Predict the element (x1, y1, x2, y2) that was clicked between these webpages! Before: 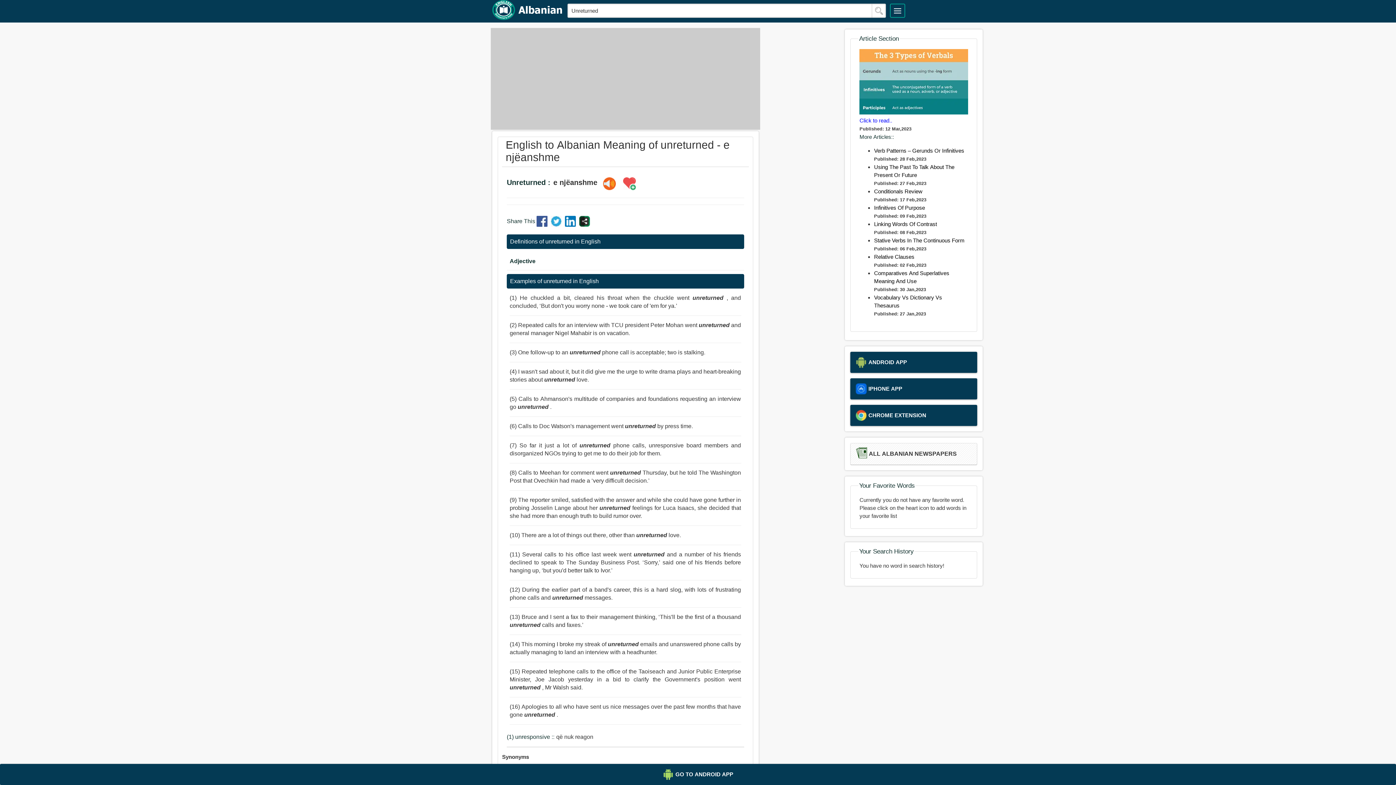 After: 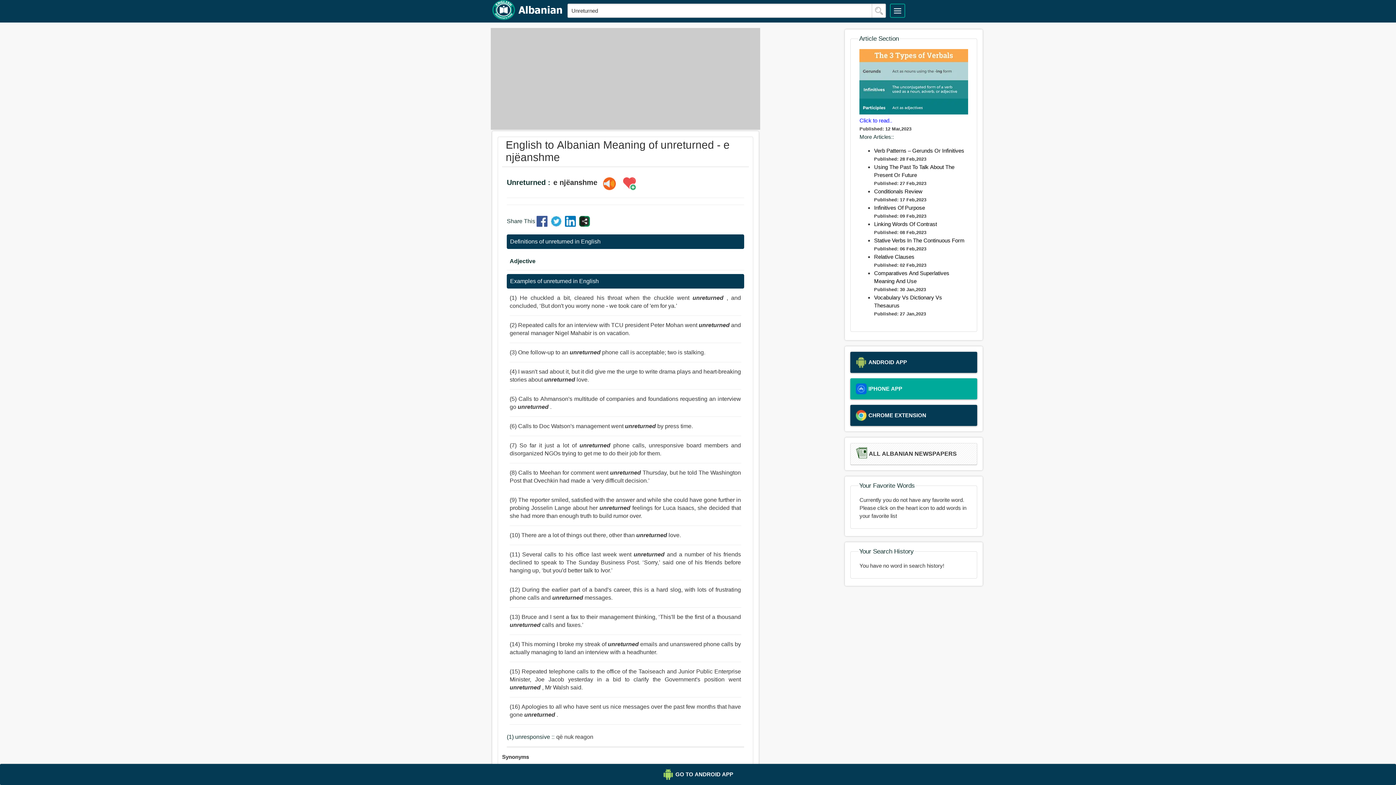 Action: label: IPHONE APP bbox: (850, 378, 977, 399)